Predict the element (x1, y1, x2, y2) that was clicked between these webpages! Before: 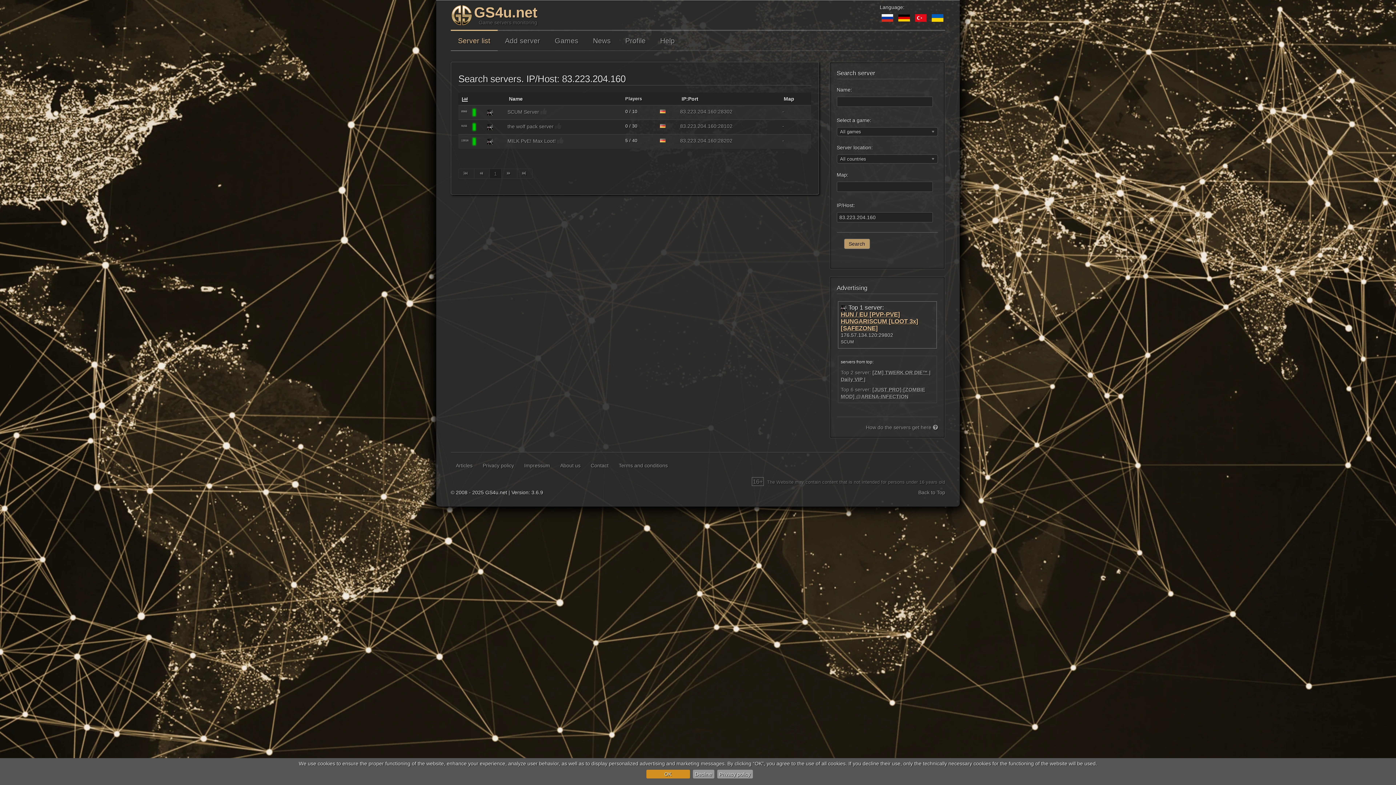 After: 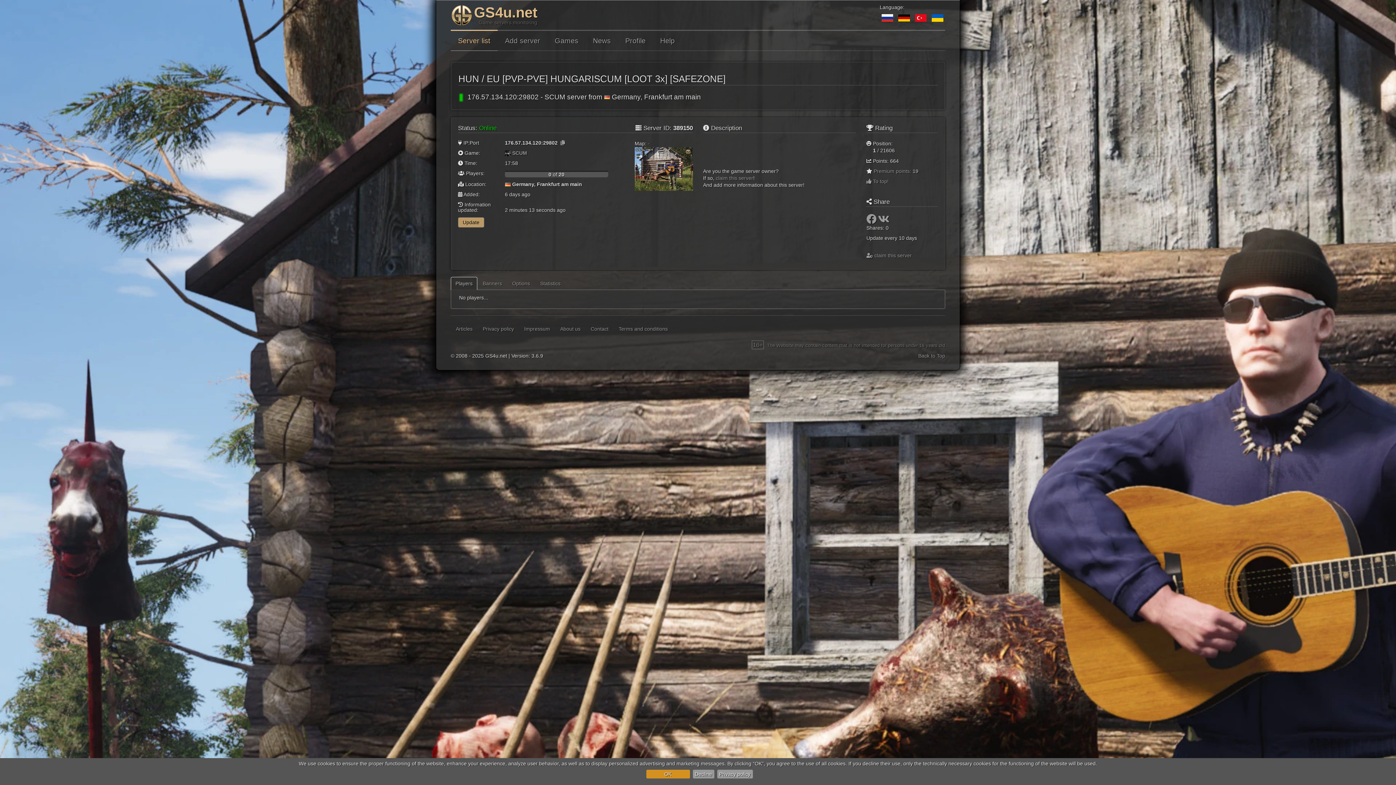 Action: bbox: (841, 304, 934, 345) label:  Top 1 server:
HUN / EU [PVP-PVE] HUNGARISCUM [LOOT 3x] [SAFEZONE]
176.57.134.120:29802
SCUM